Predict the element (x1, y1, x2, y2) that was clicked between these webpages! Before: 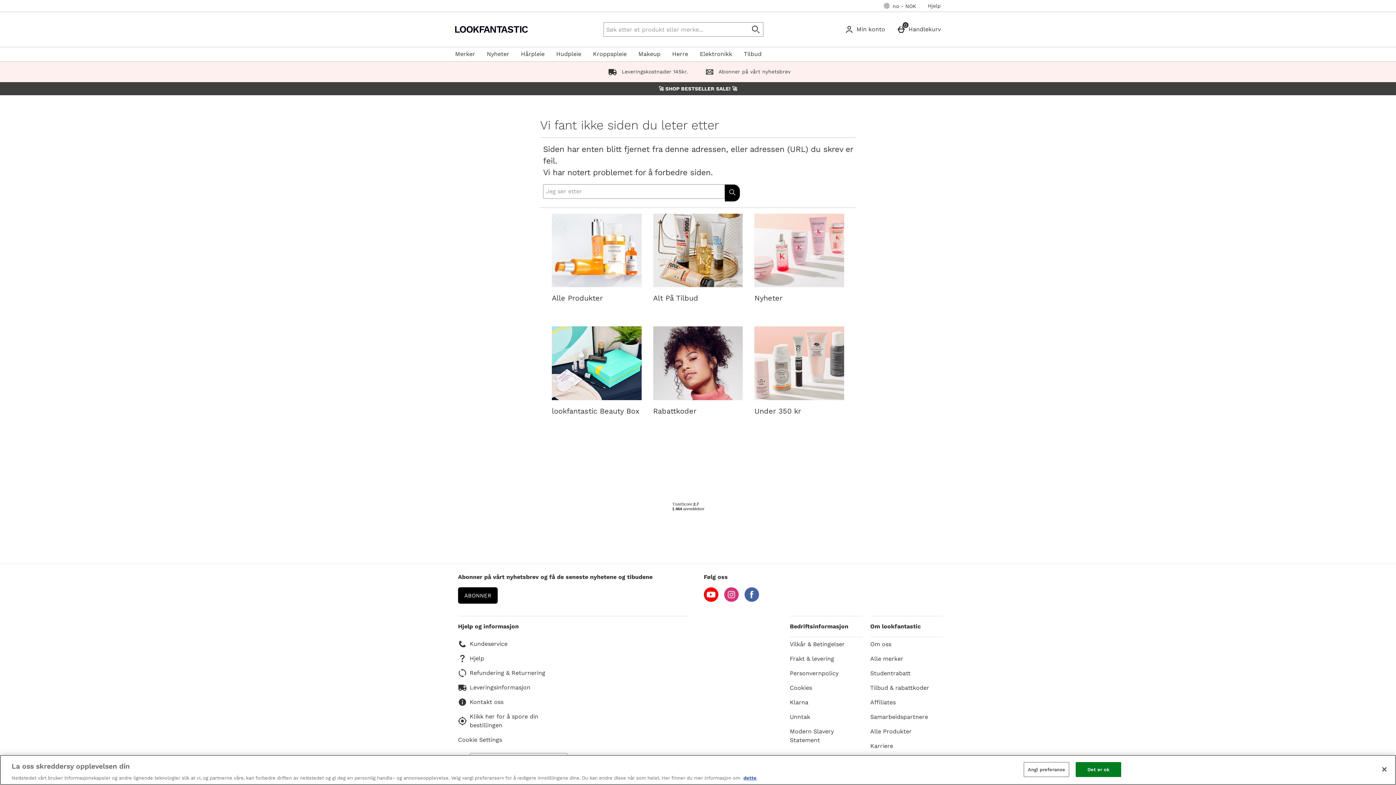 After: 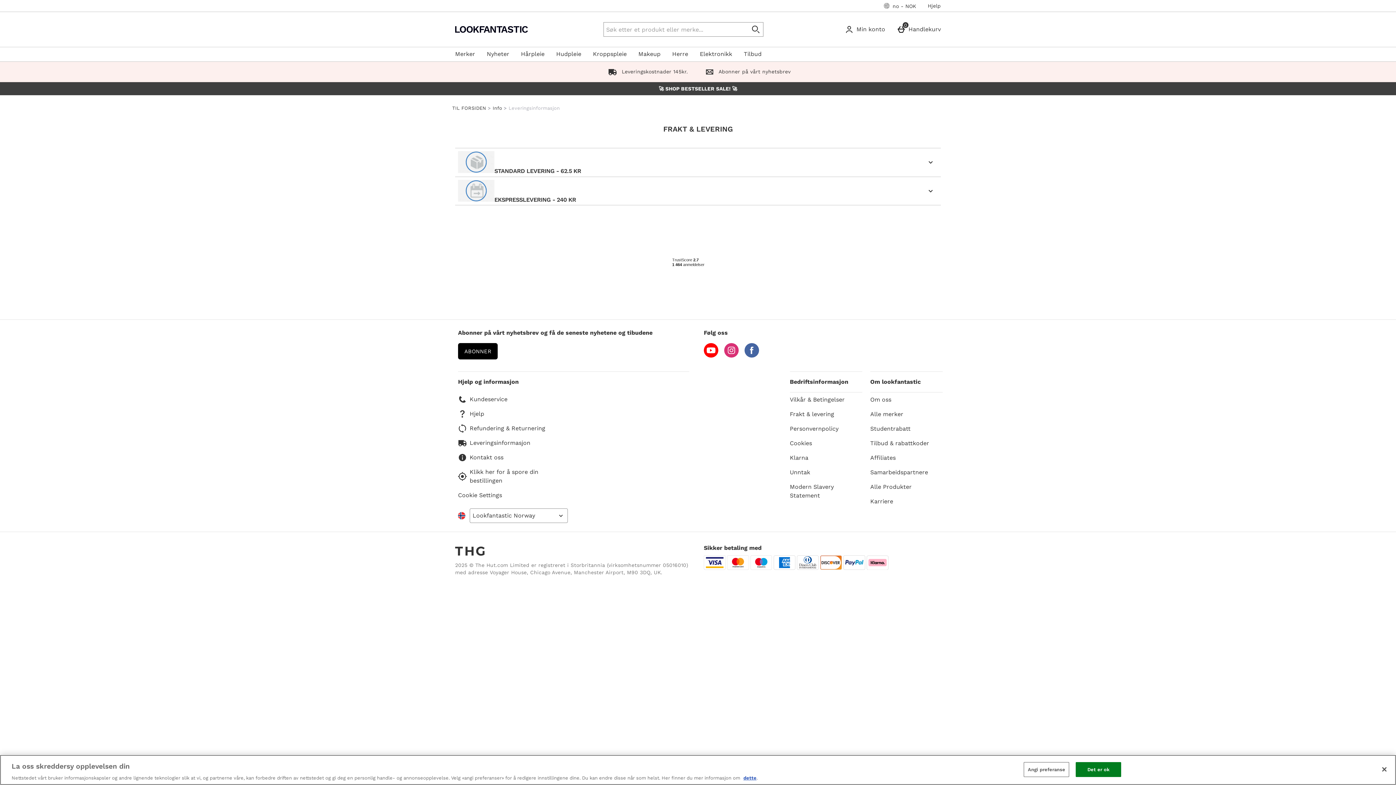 Action: label: Frakt & levering bbox: (790, 654, 859, 663)